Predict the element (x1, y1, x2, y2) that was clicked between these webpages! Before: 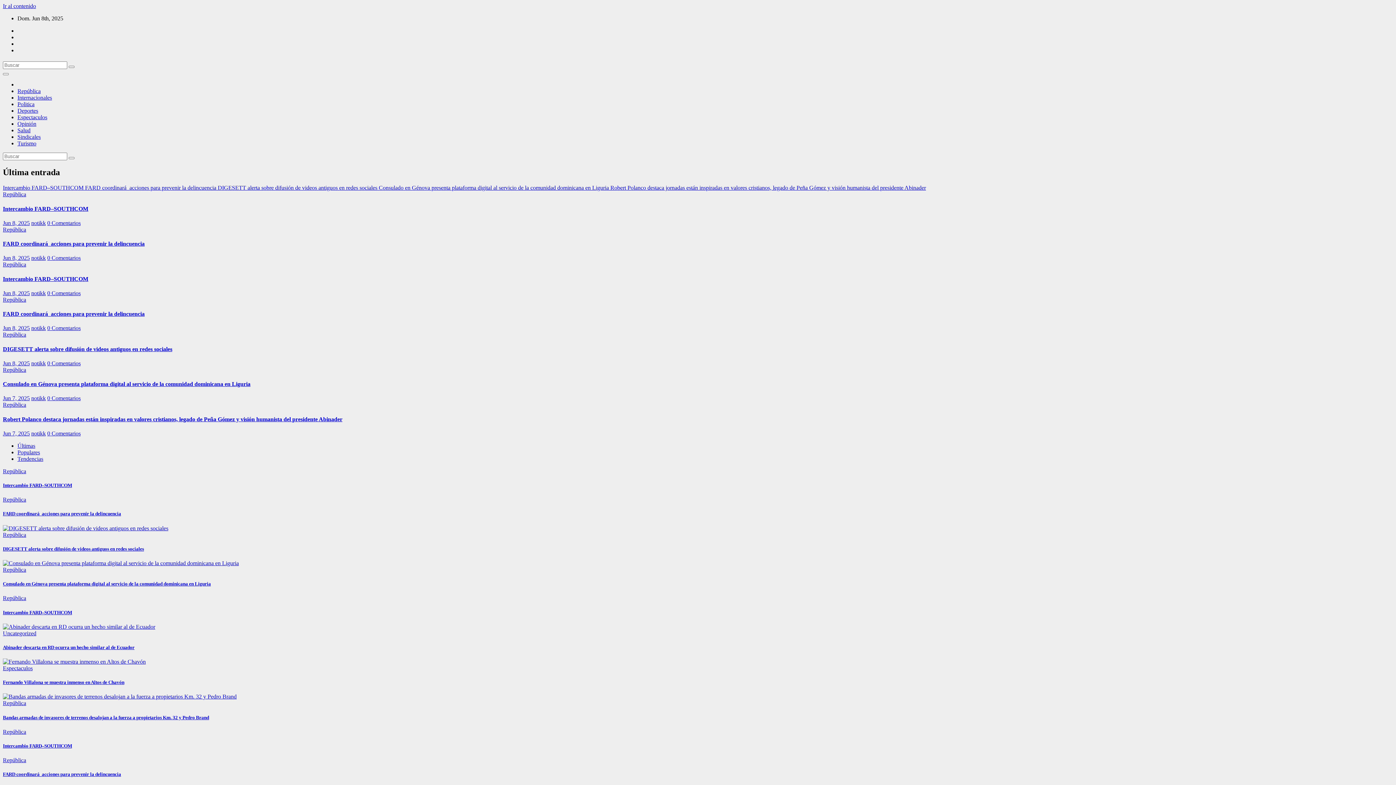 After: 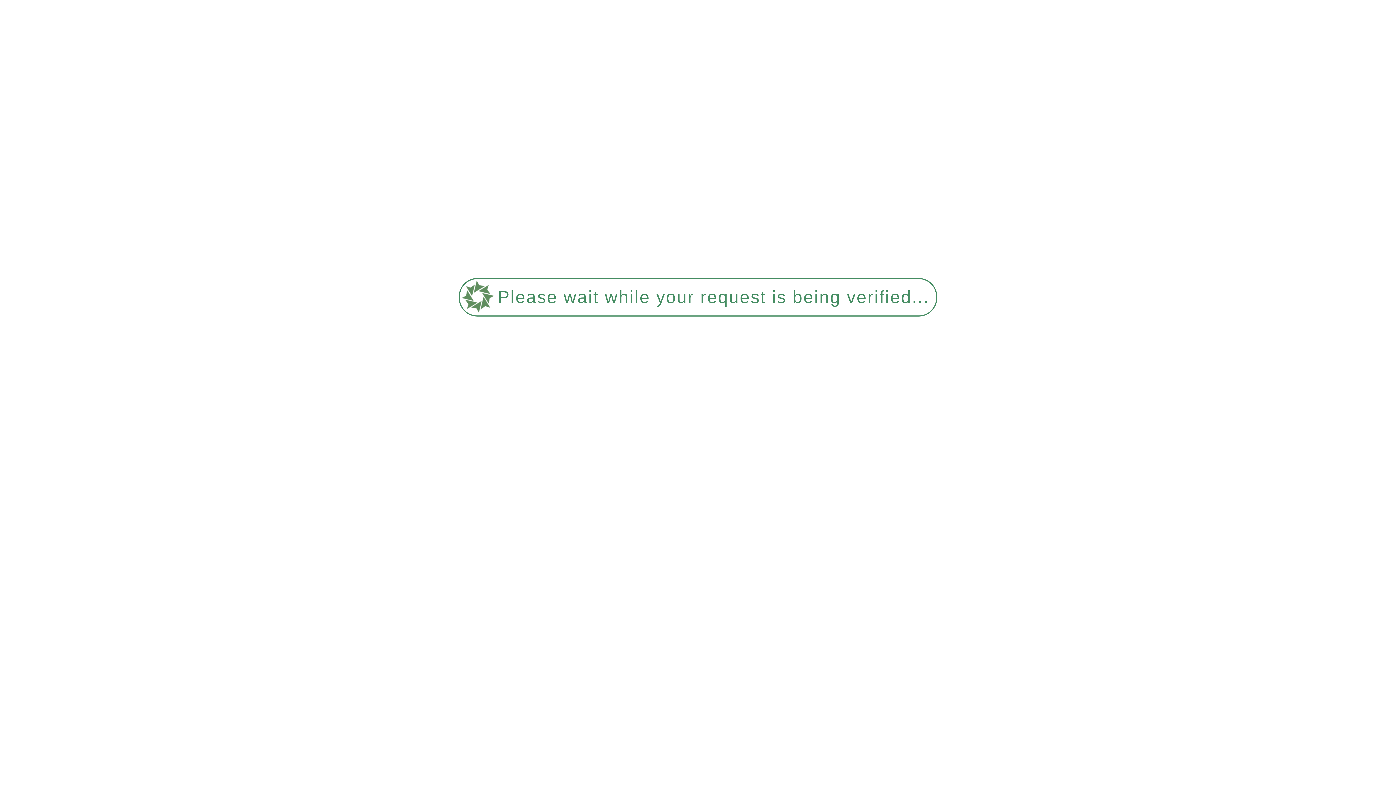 Action: label: República bbox: (2, 468, 26, 474)